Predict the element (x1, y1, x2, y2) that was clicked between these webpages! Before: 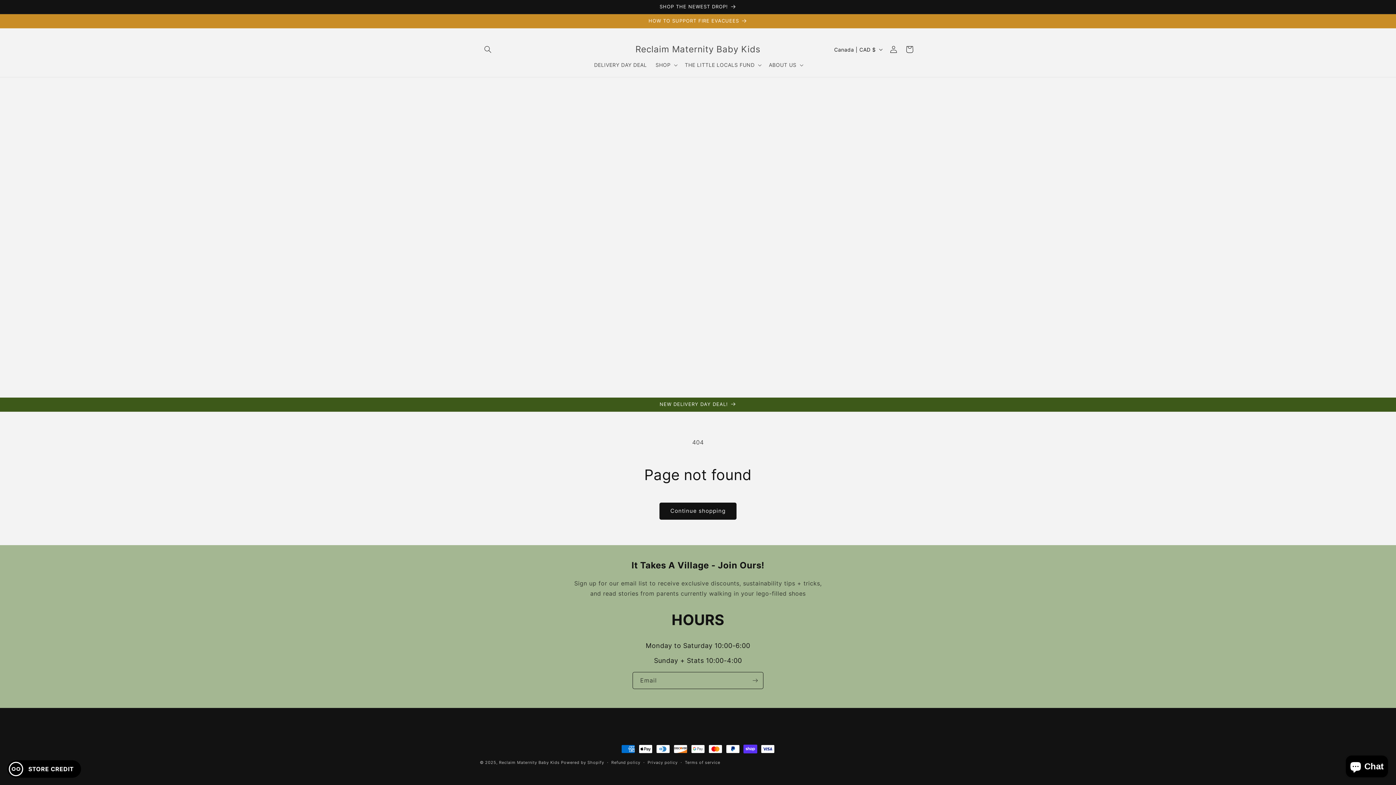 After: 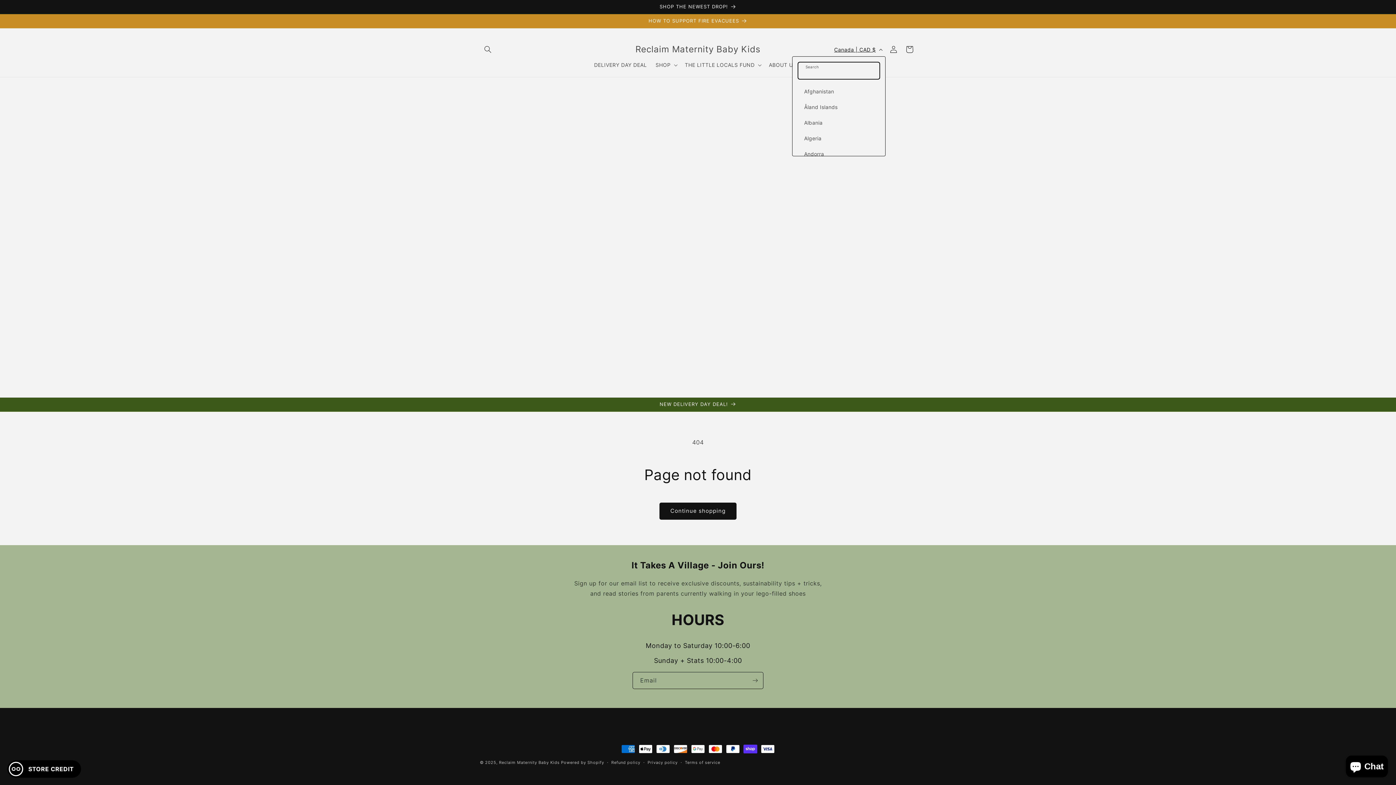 Action: bbox: (830, 42, 885, 56) label: Canada | CAD $